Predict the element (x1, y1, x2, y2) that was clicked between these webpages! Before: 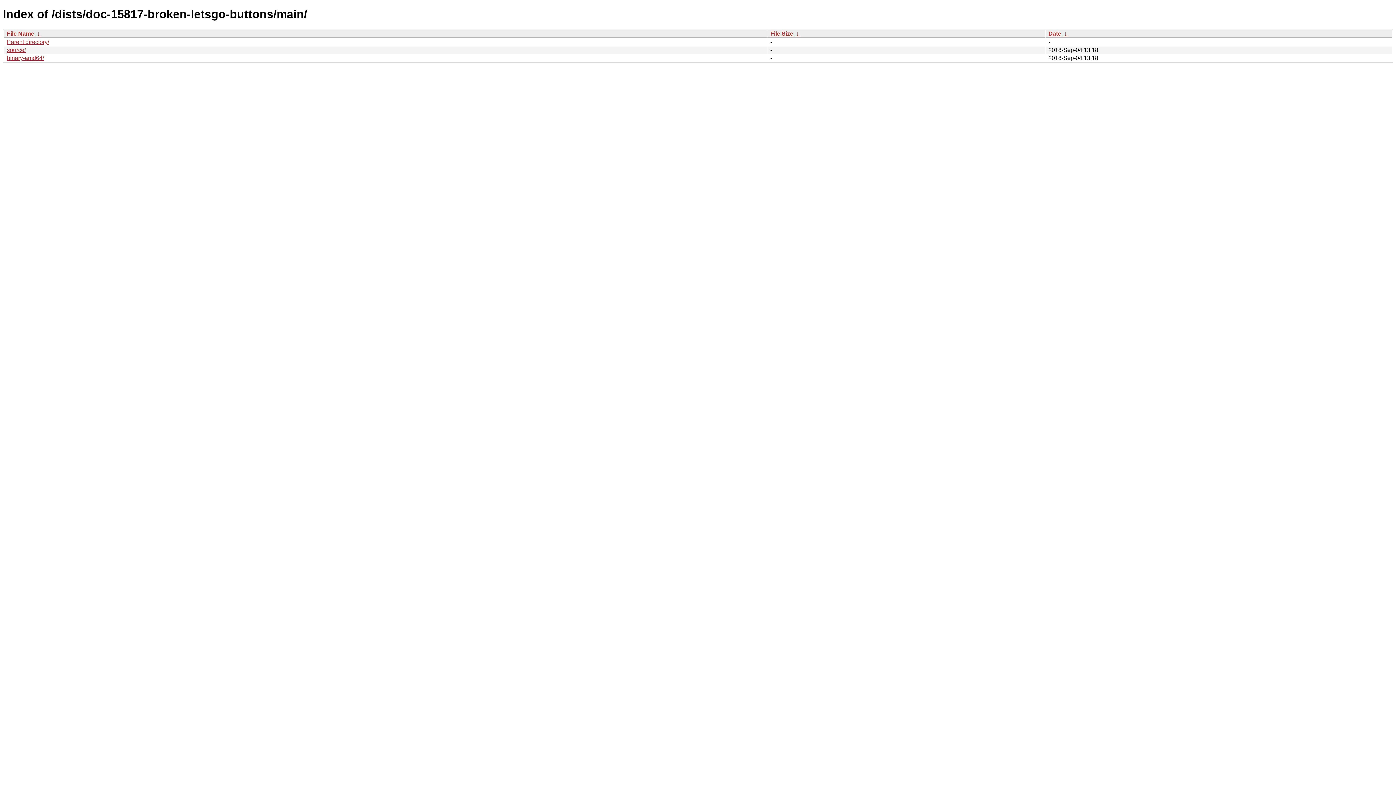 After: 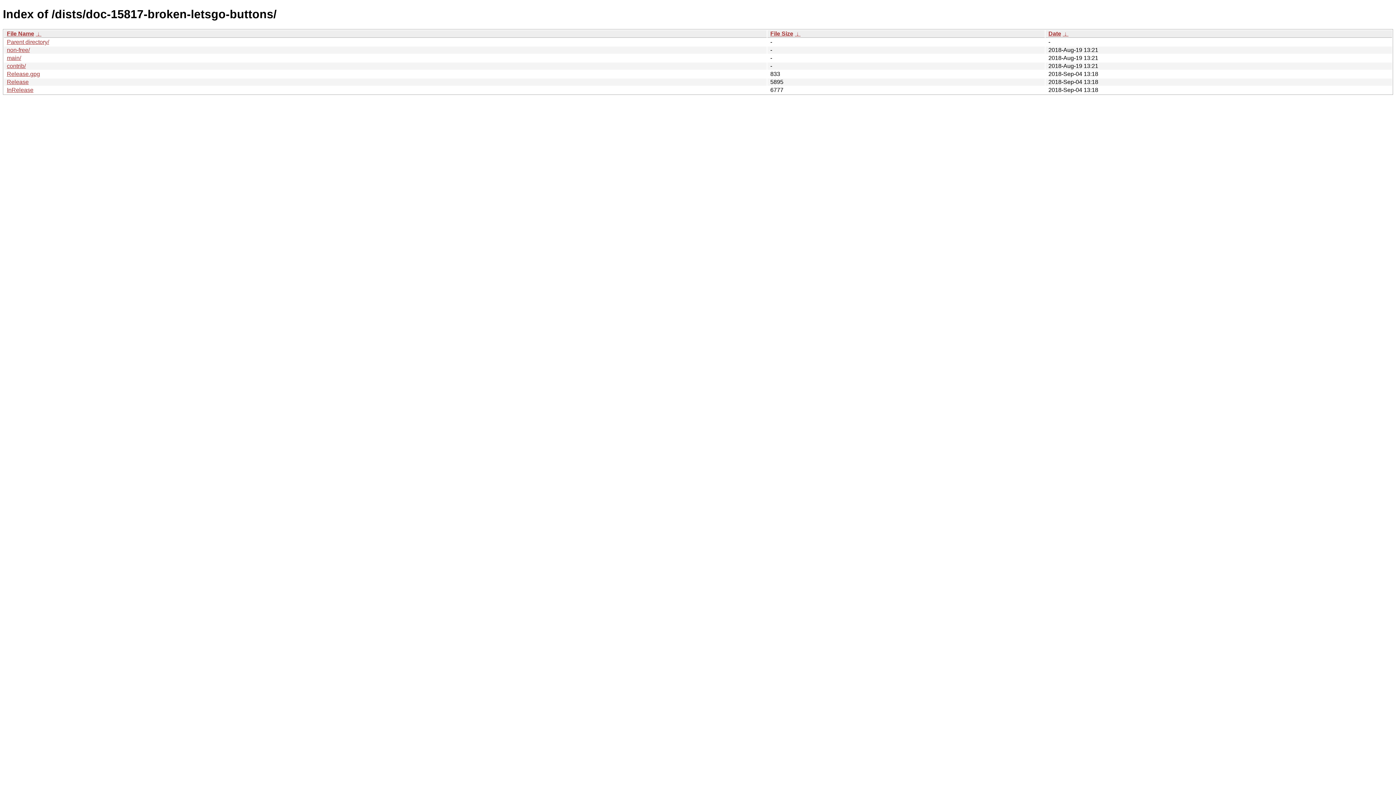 Action: bbox: (6, 38, 49, 45) label: Parent directory/